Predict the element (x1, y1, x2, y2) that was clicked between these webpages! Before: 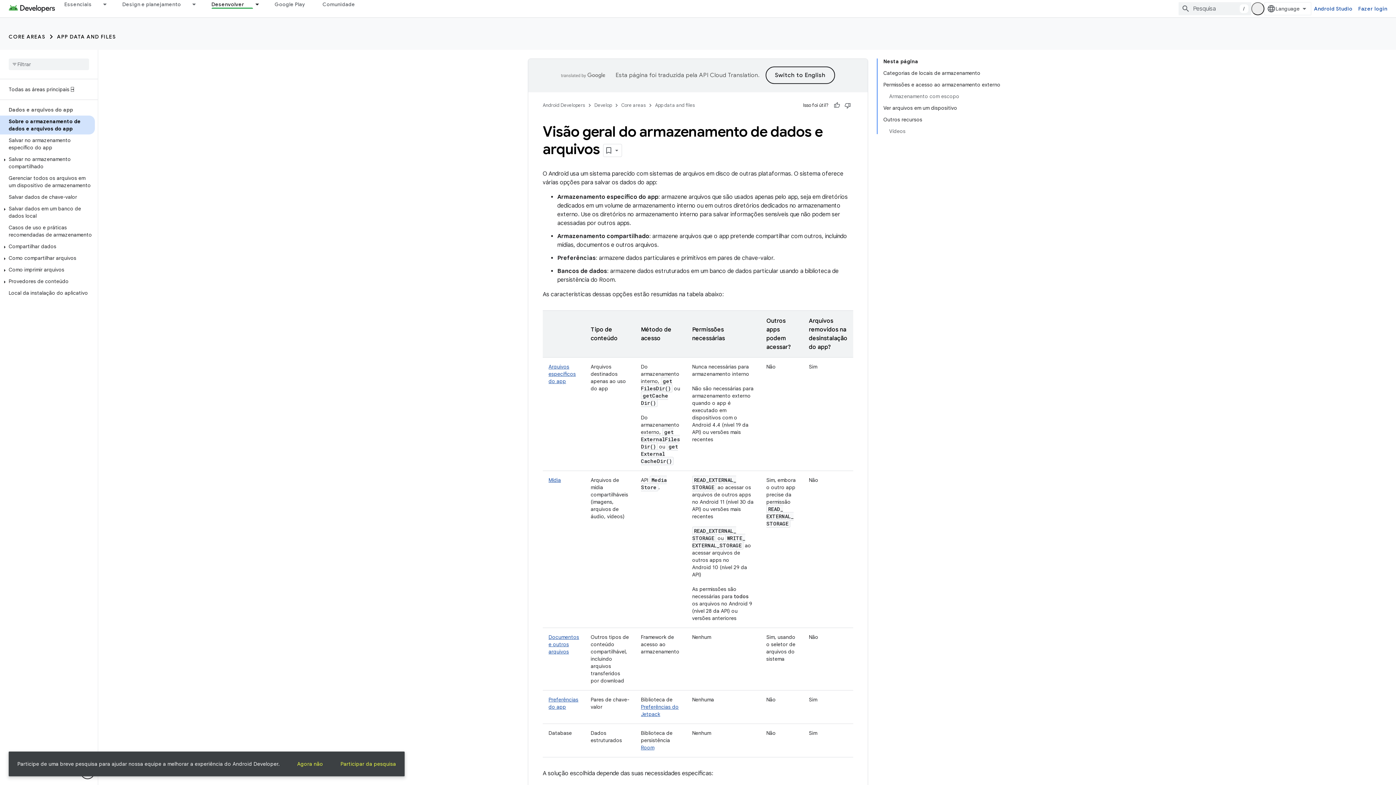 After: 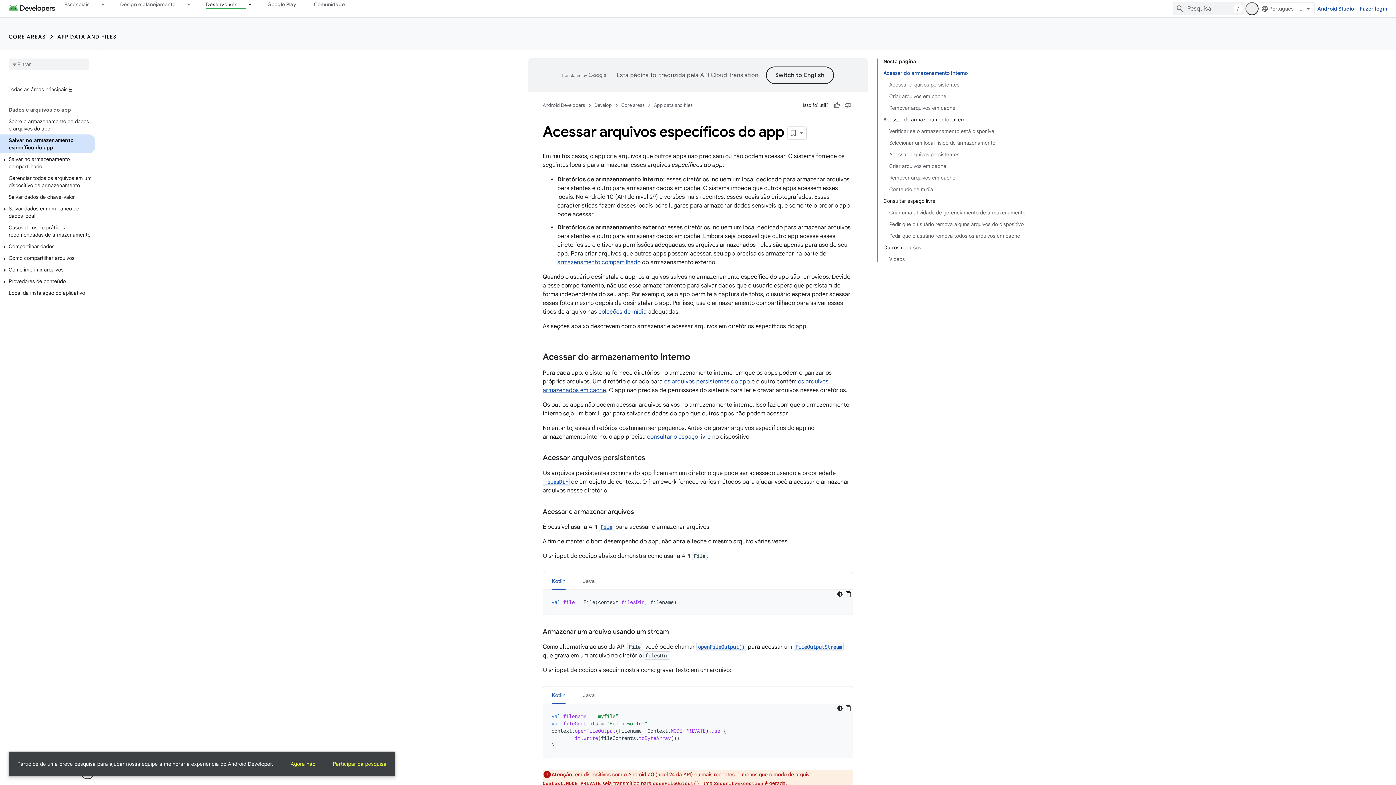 Action: bbox: (0, 134, 94, 153) label: Salvar no armazenamento específico do app